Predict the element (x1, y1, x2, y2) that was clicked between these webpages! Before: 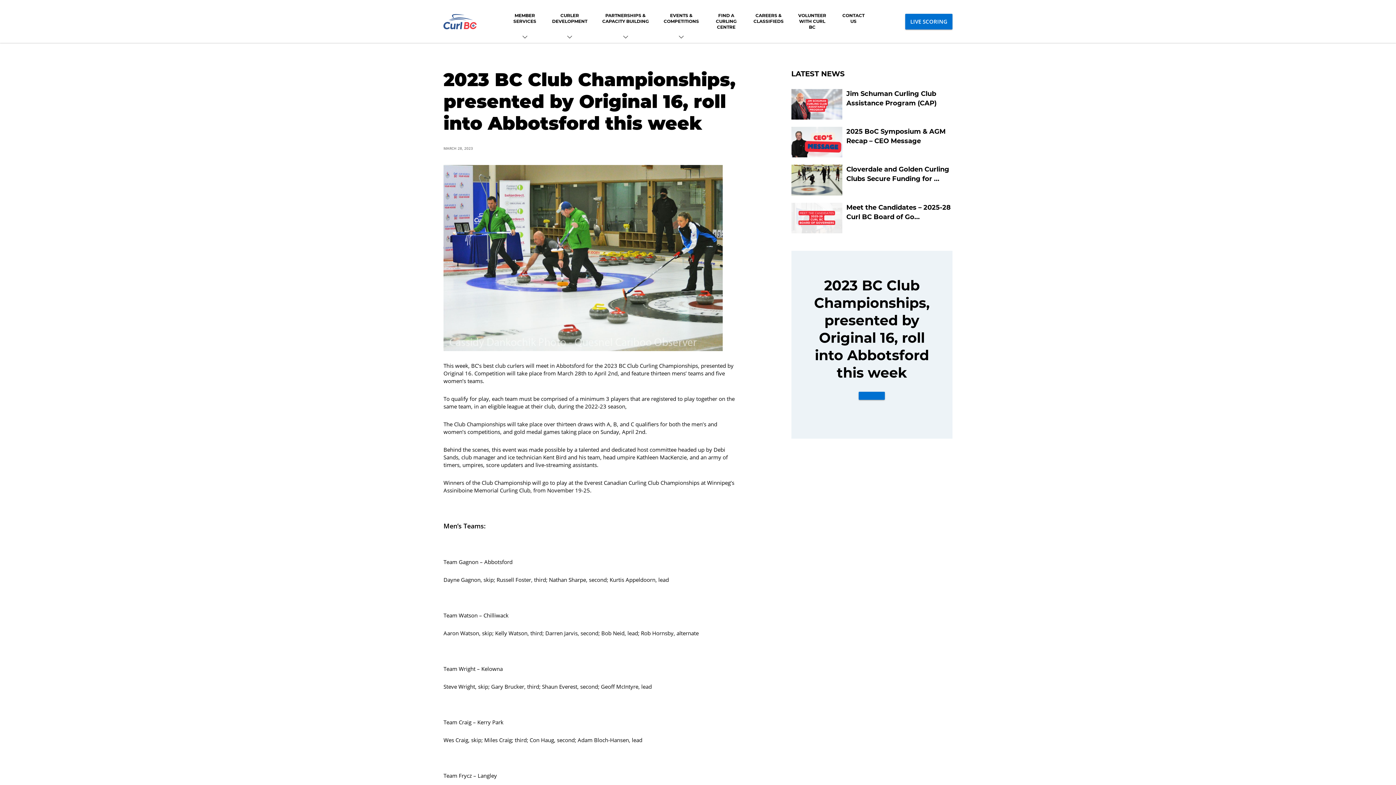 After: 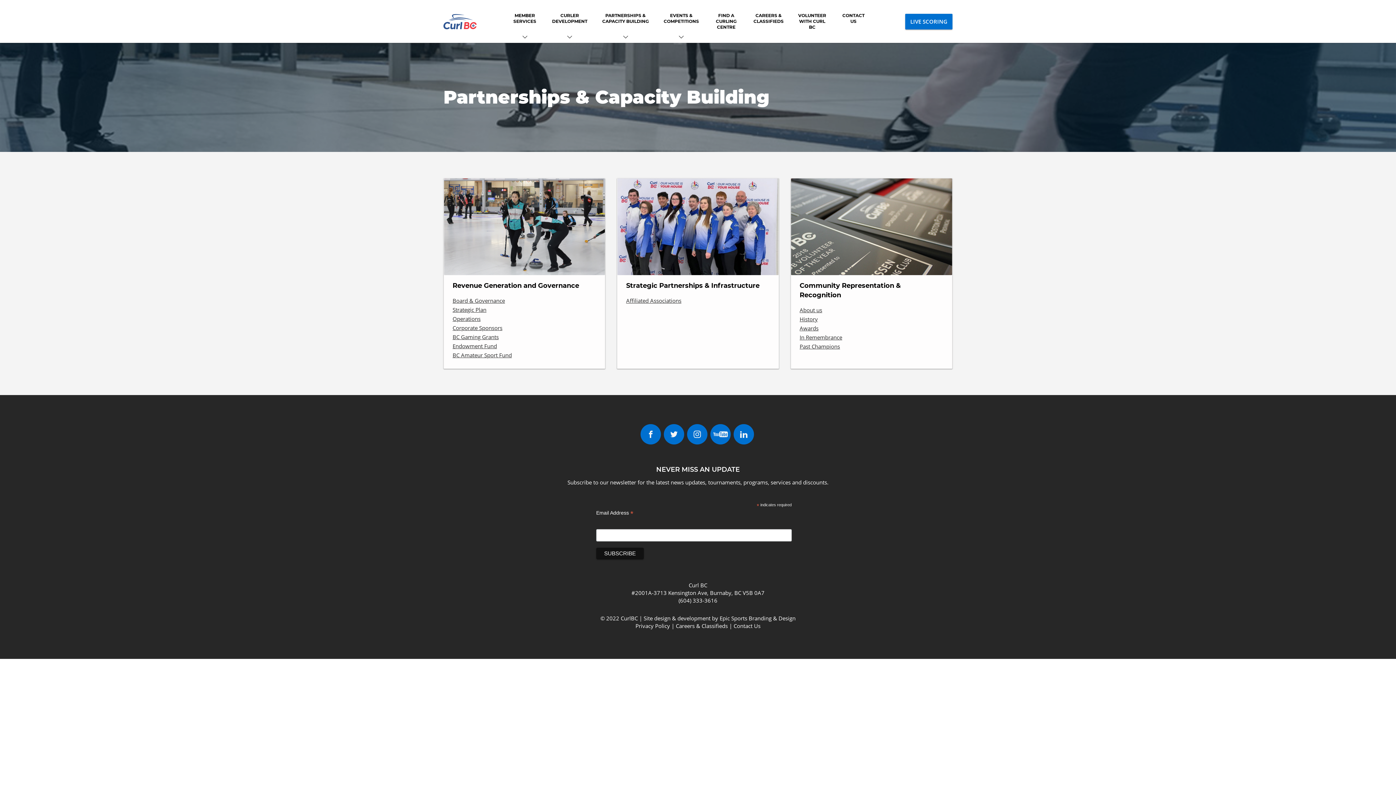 Action: bbox: (594, 0, 656, 42) label: PARTNERSHIPS & CAPACITY BUILDING